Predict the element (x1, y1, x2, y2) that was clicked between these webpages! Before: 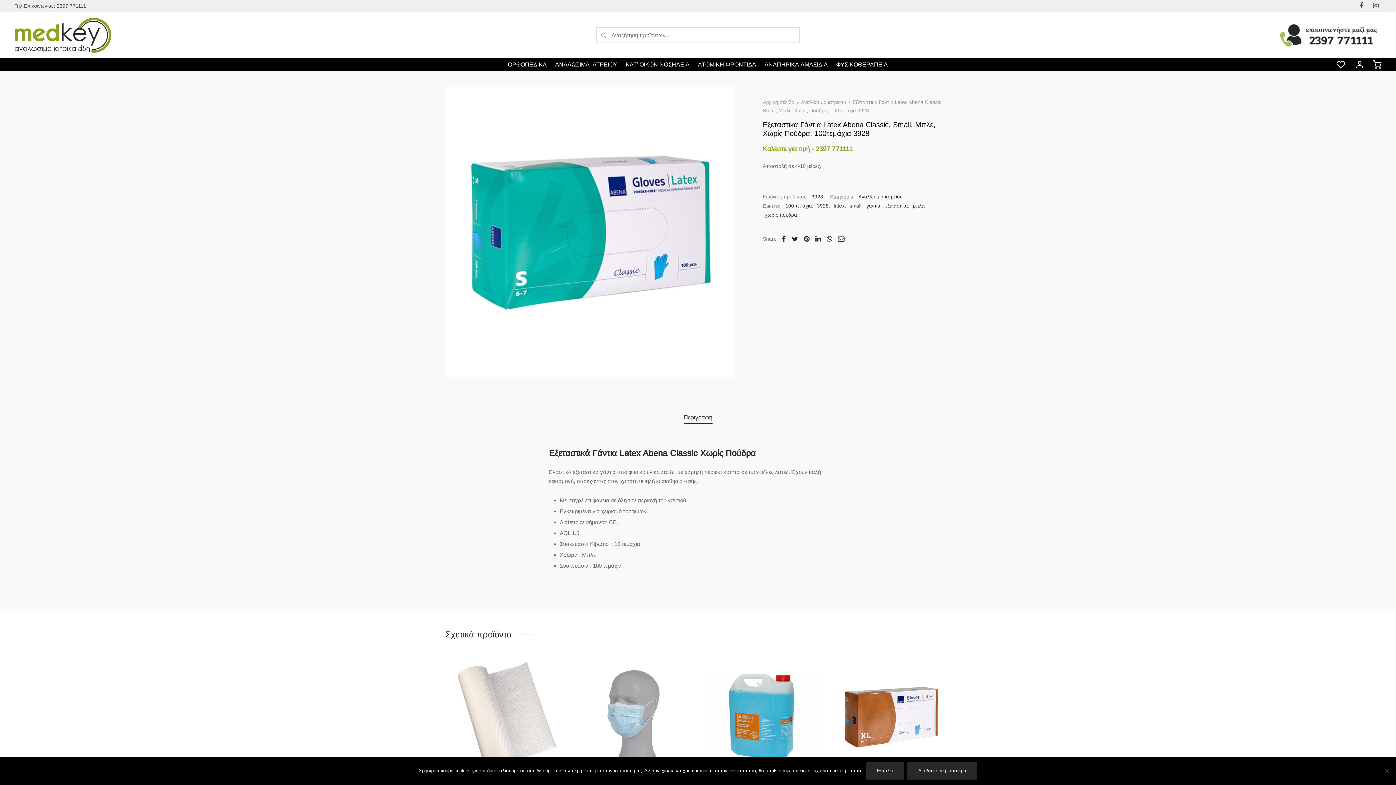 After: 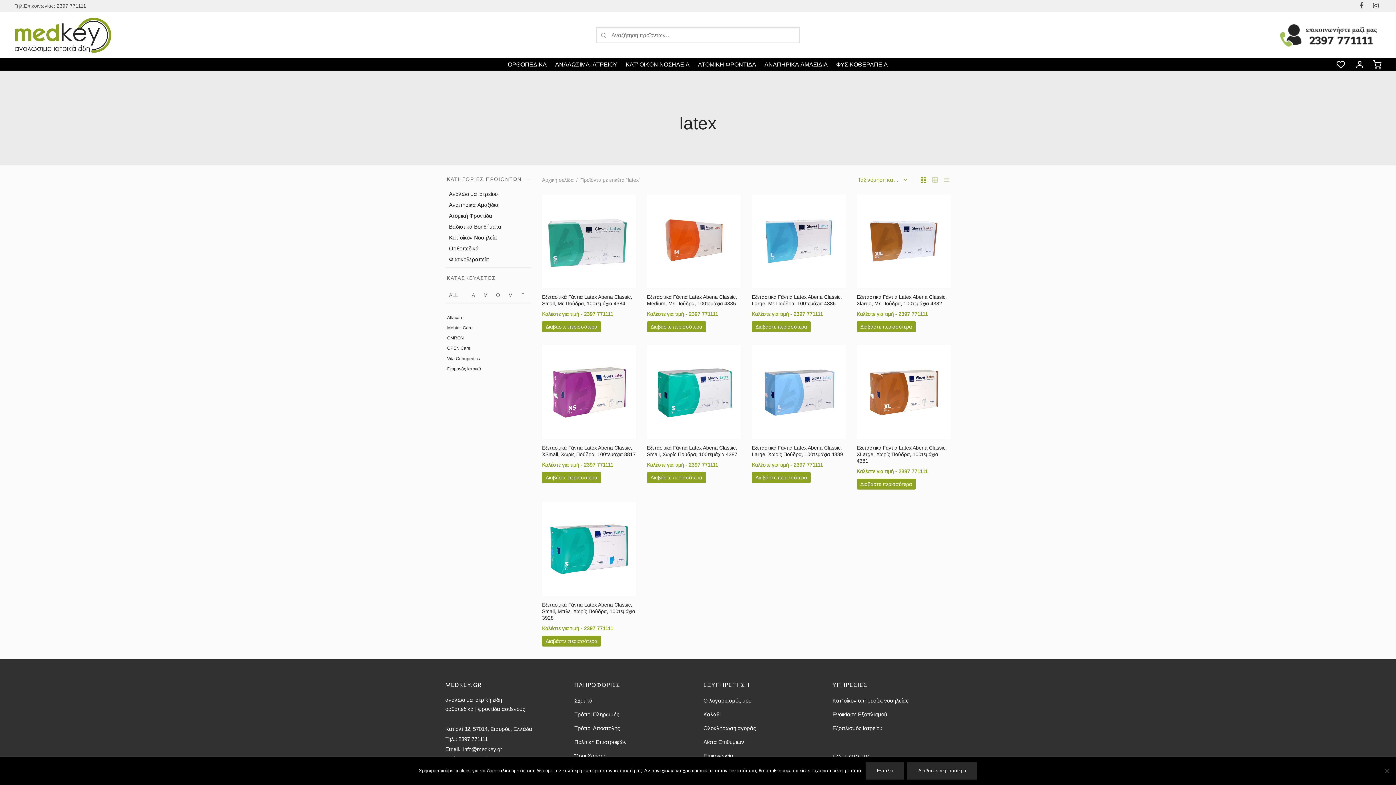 Action: label: latex bbox: (833, 201, 844, 210)